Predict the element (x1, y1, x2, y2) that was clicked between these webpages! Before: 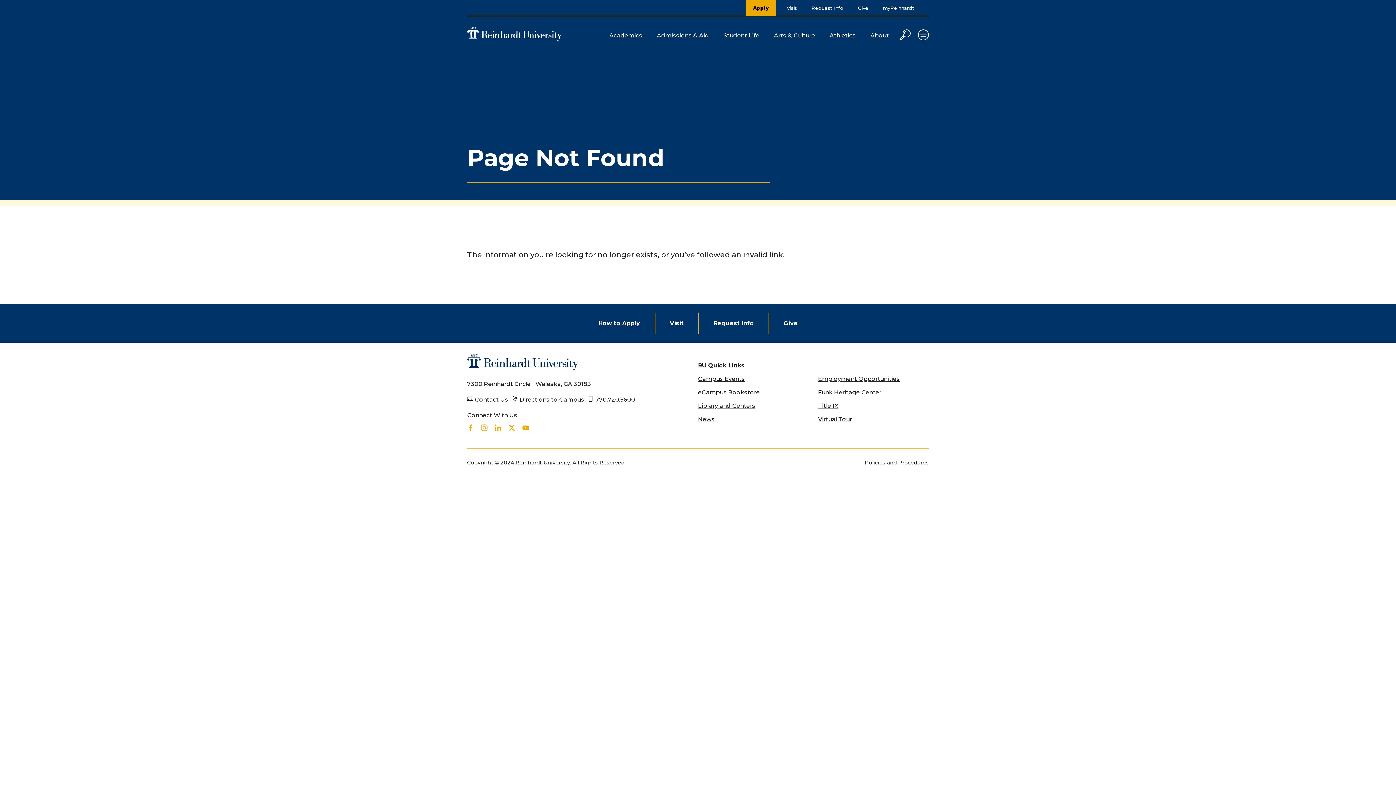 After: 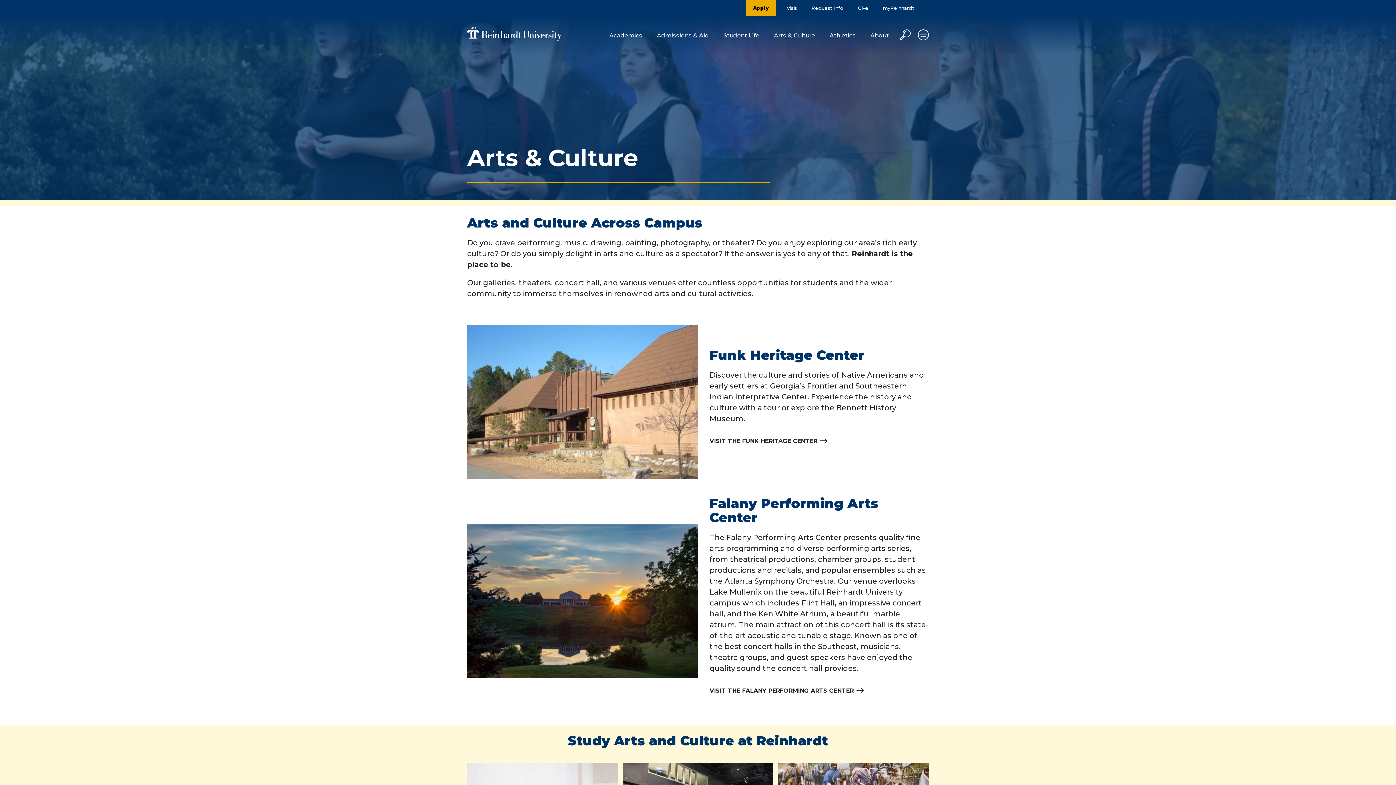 Action: bbox: (770, 30, 818, 40) label: Arts & Culture